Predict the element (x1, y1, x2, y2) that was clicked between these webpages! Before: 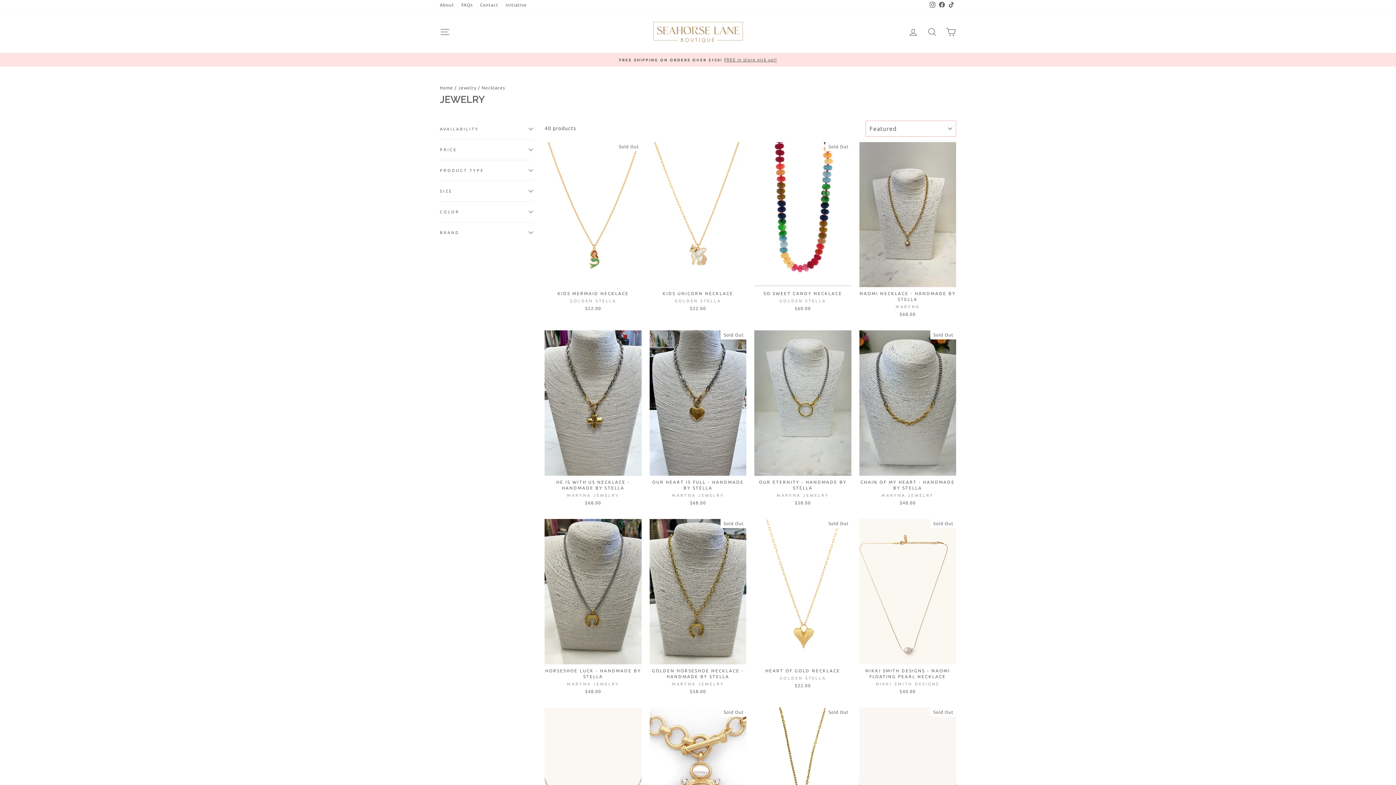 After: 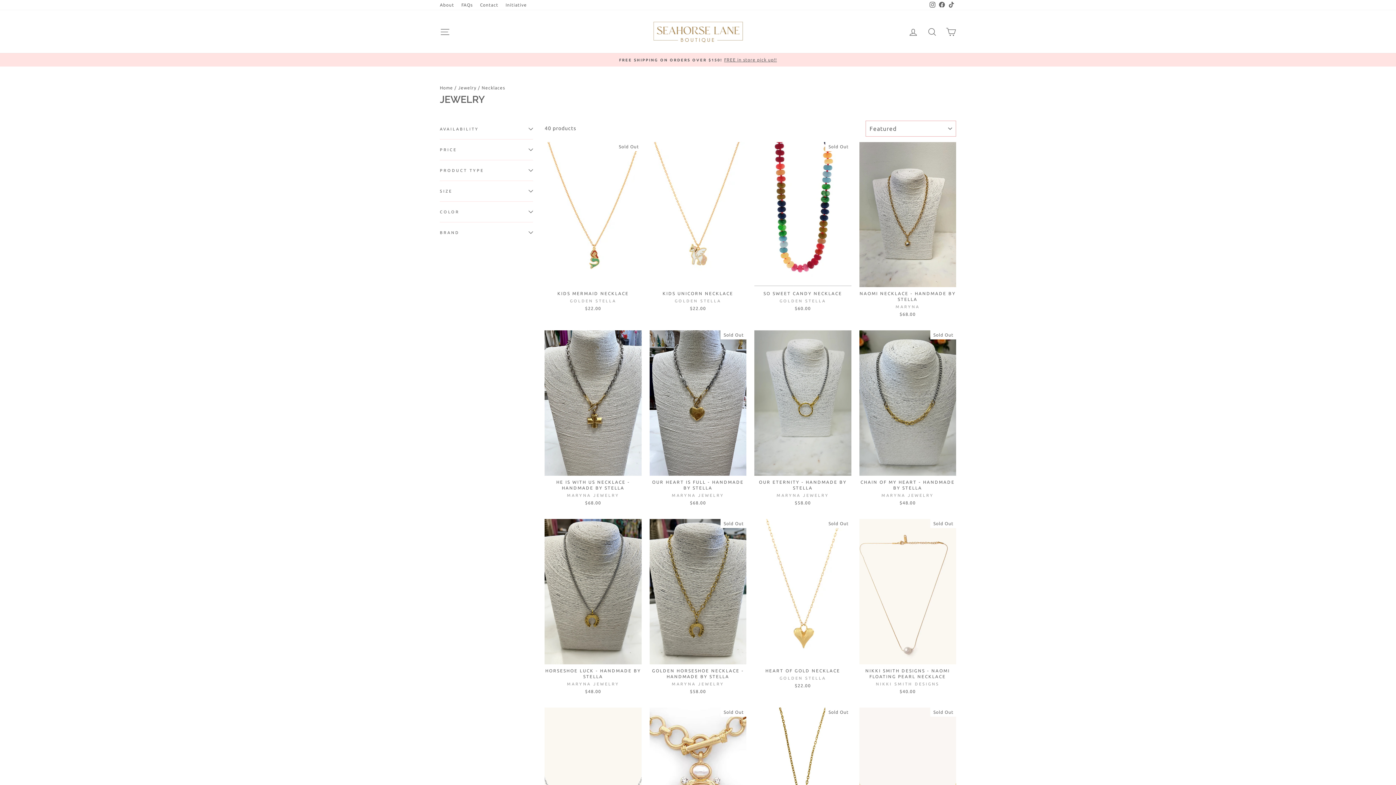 Action: label: Facebook bbox: (937, 0, 946, 10)